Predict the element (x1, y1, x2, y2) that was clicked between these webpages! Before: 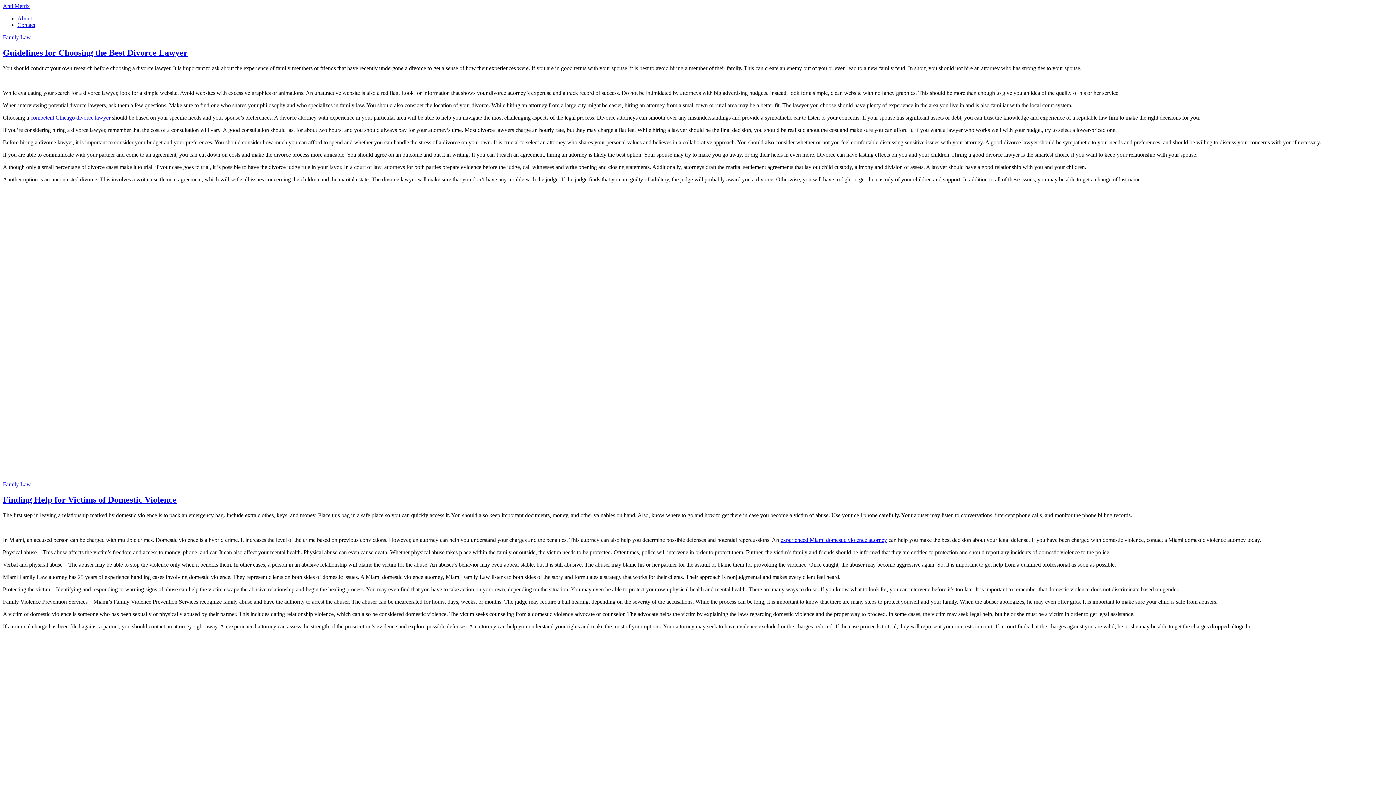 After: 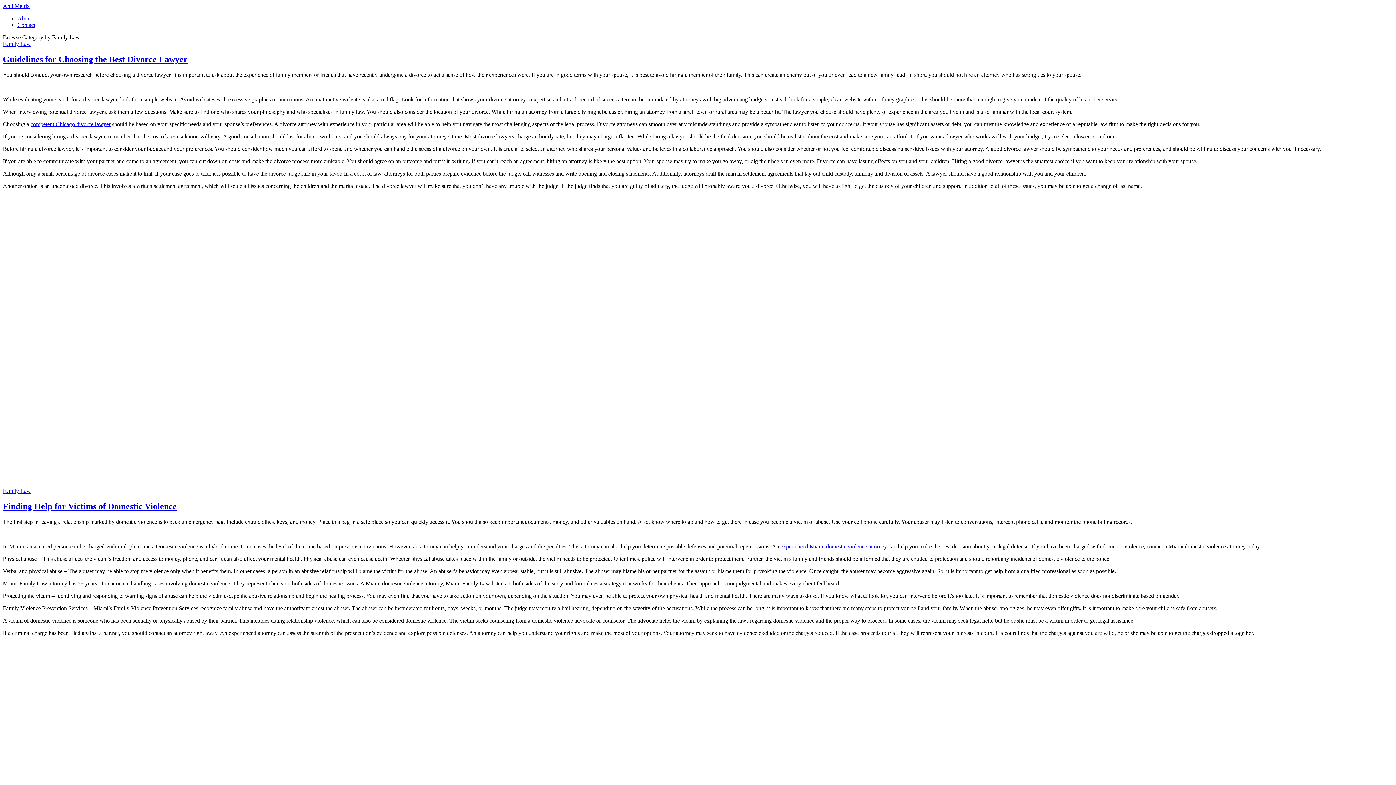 Action: bbox: (2, 34, 30, 40) label: Family Law